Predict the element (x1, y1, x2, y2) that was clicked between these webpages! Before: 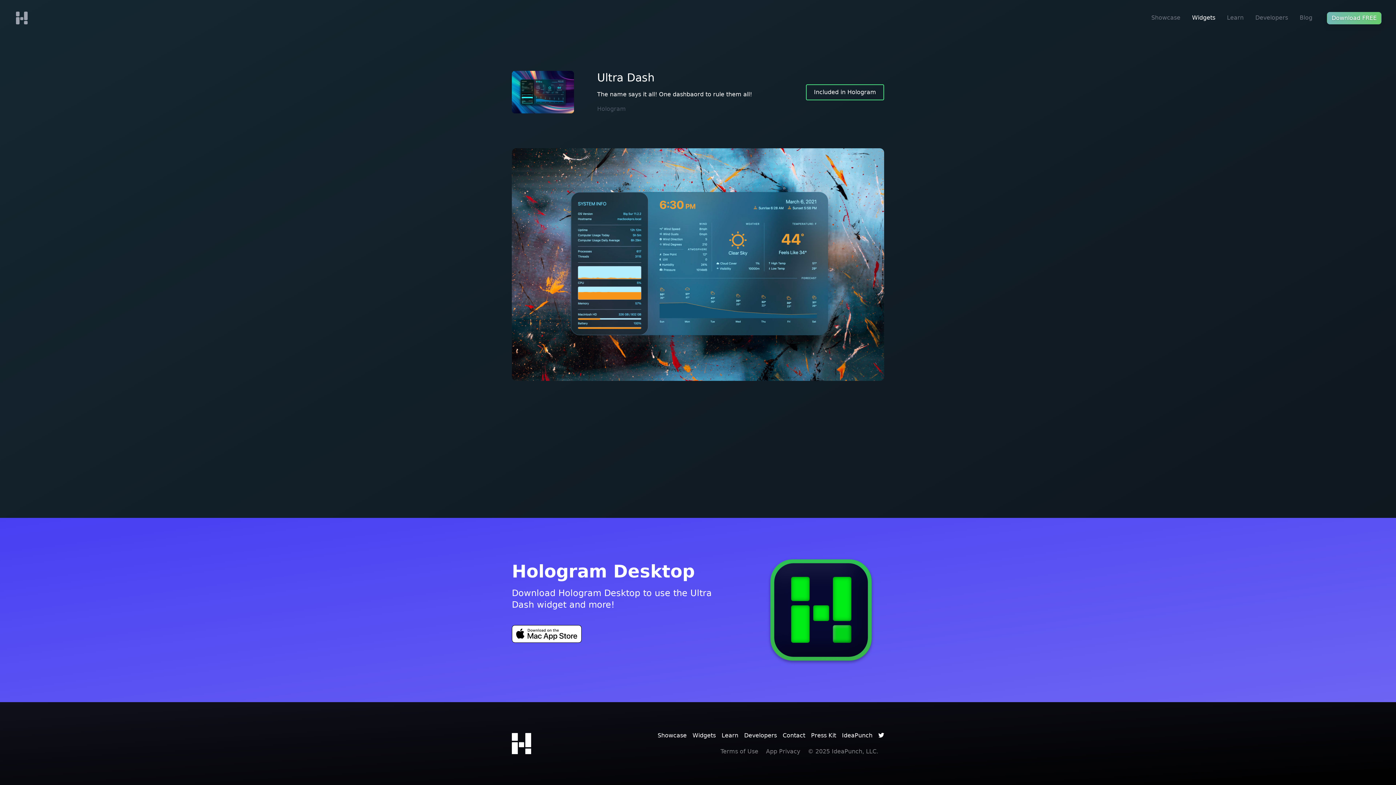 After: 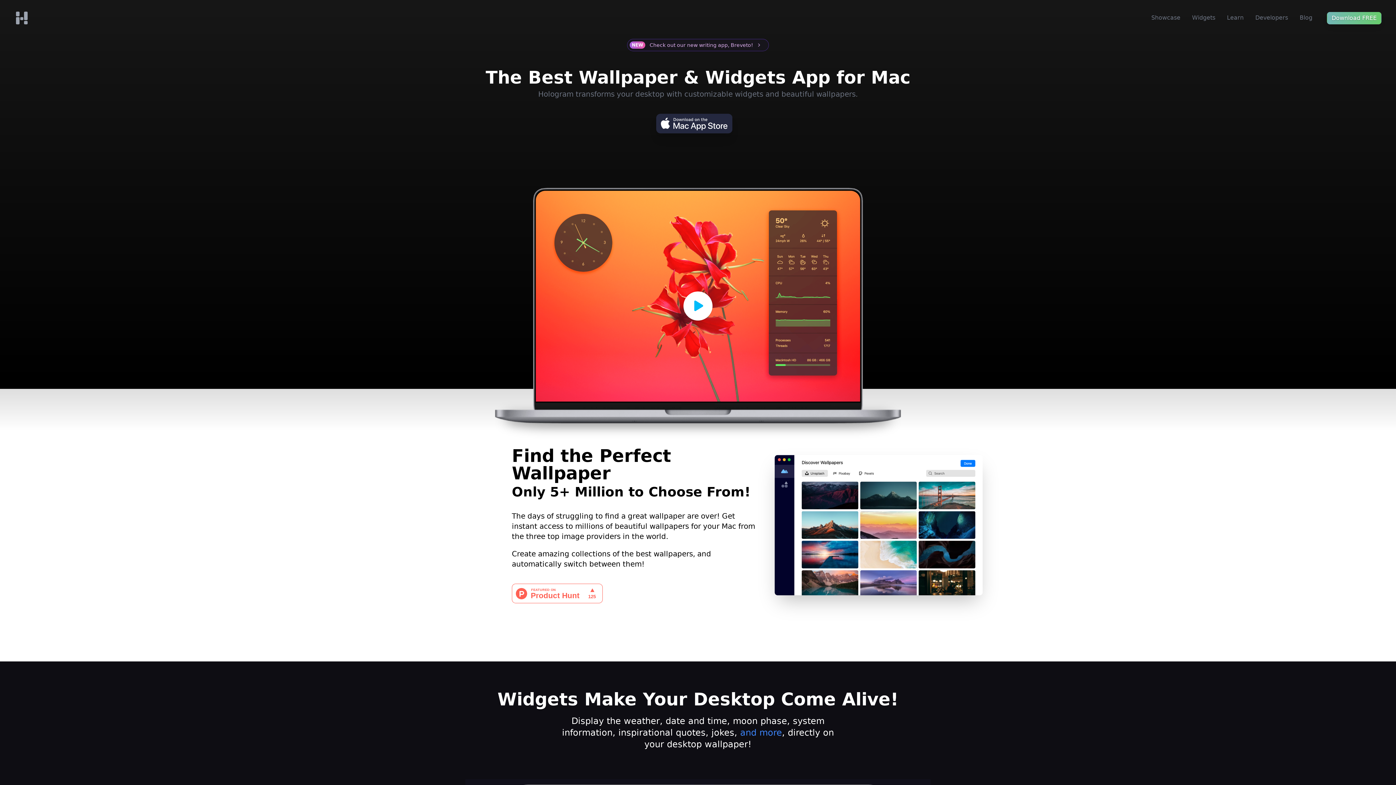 Action: bbox: (512, 733, 531, 754)